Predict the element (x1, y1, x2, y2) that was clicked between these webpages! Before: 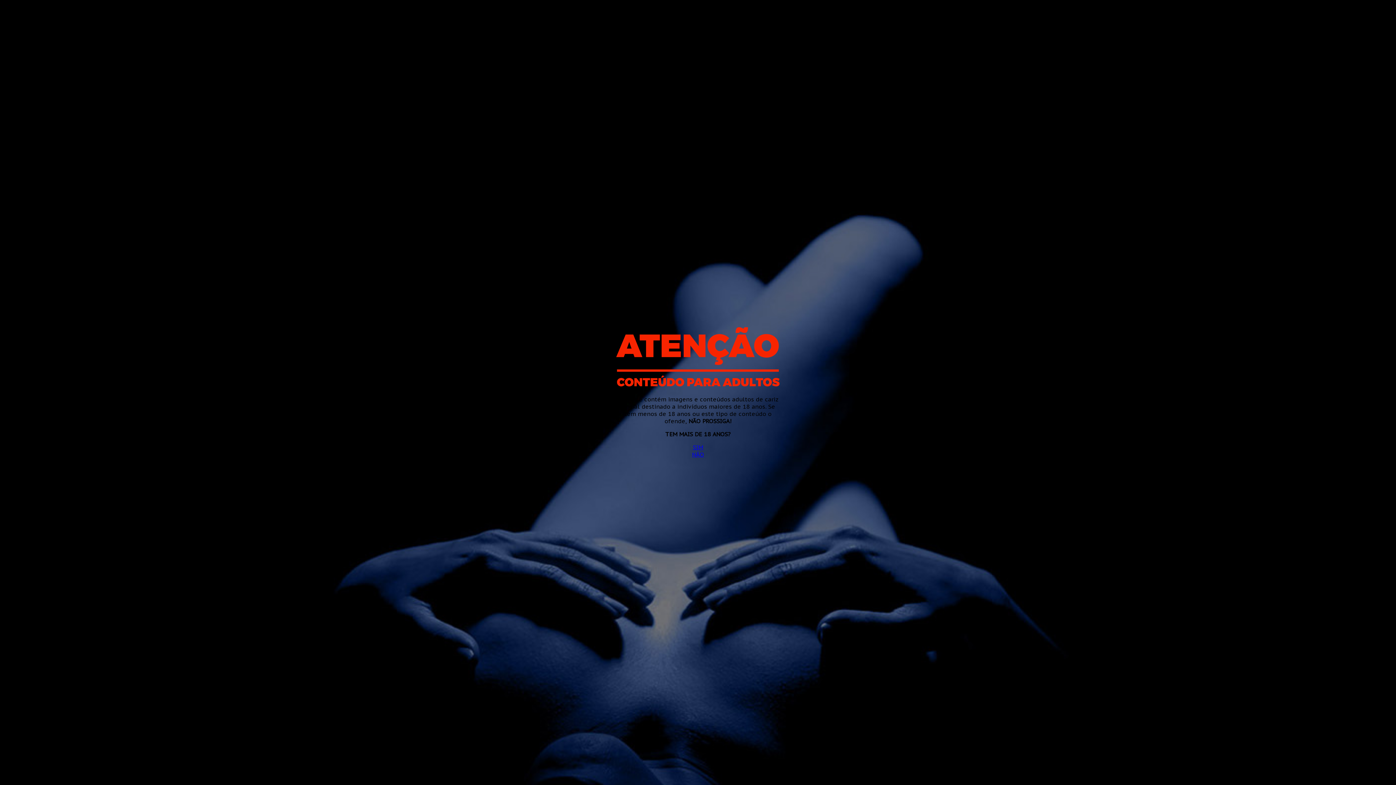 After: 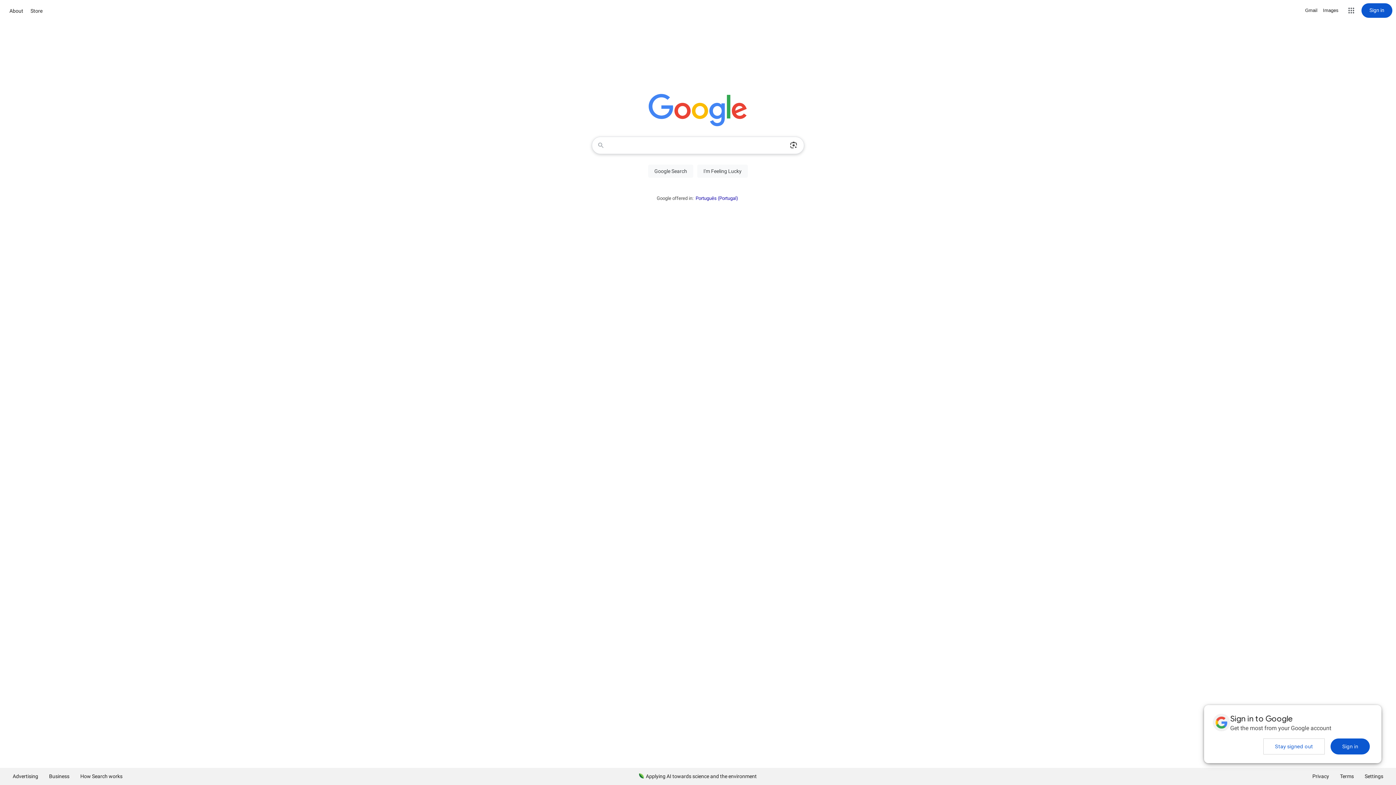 Action: bbox: (692, 450, 704, 458) label: NÃO